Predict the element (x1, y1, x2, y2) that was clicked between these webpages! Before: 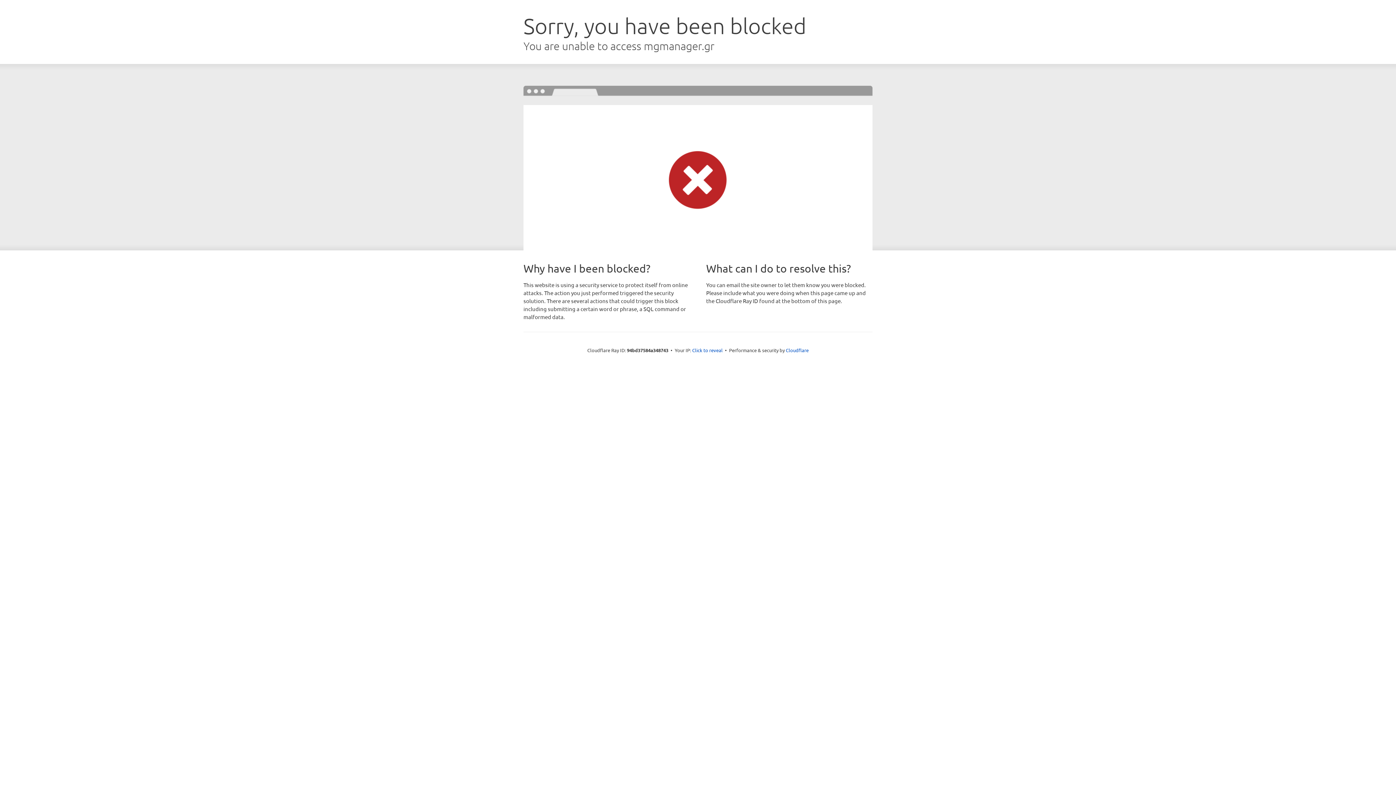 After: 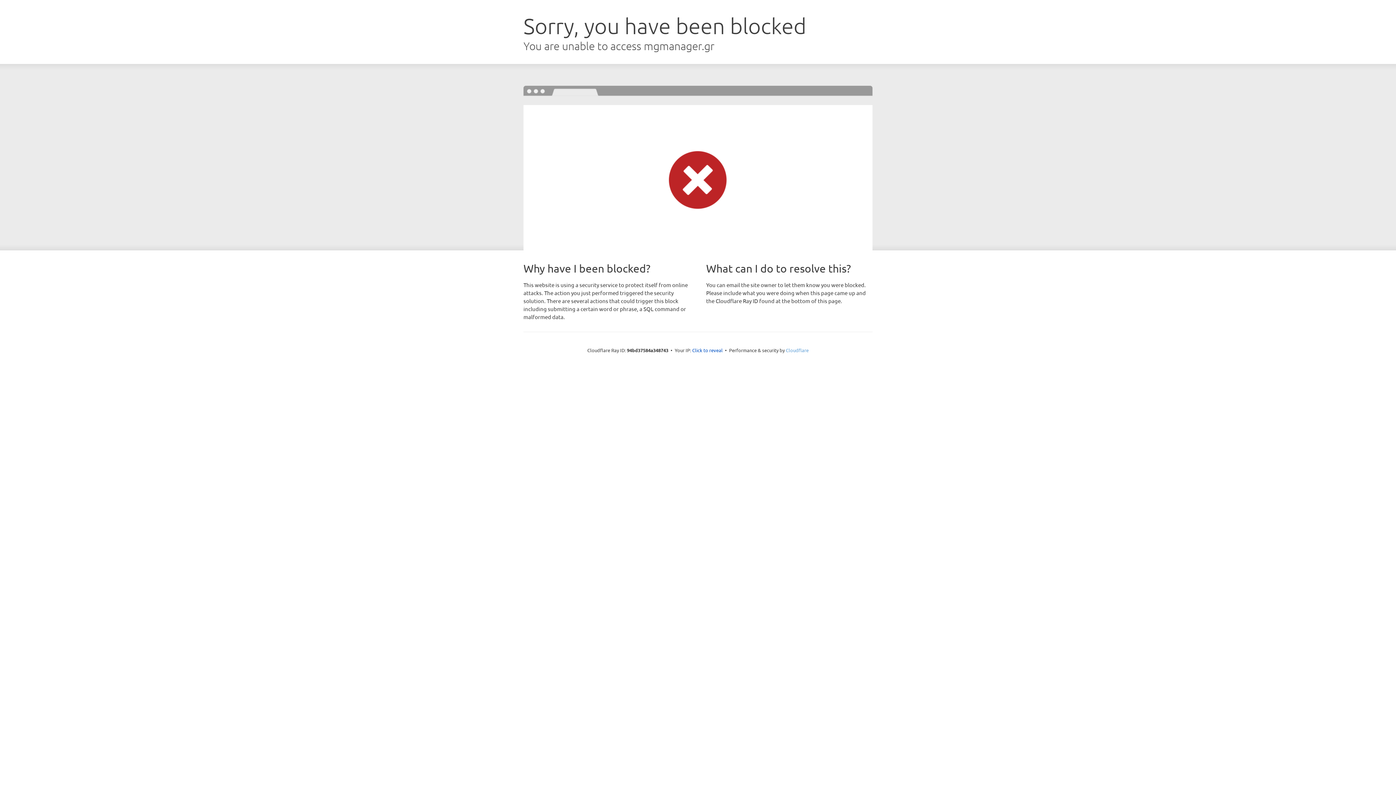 Action: label: Cloudflare bbox: (786, 347, 808, 353)